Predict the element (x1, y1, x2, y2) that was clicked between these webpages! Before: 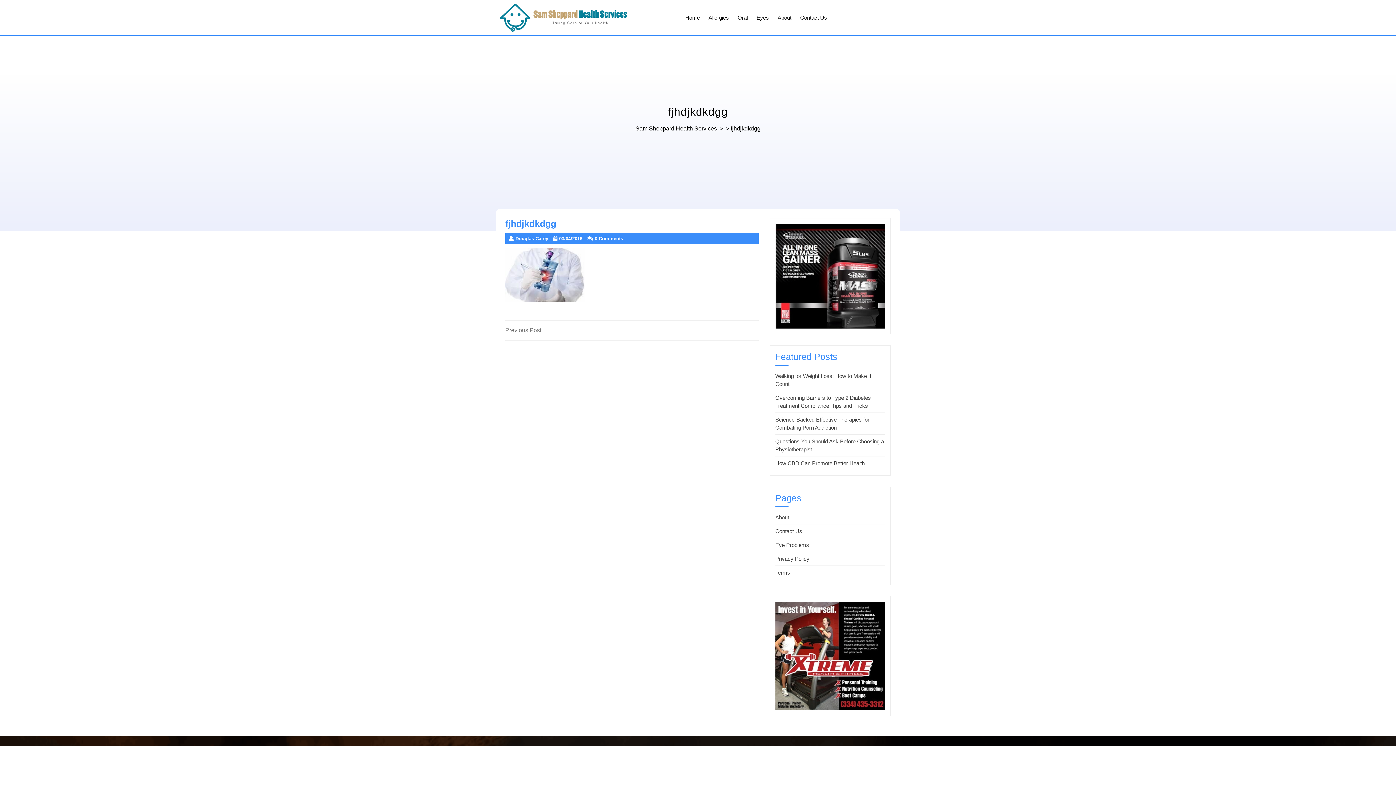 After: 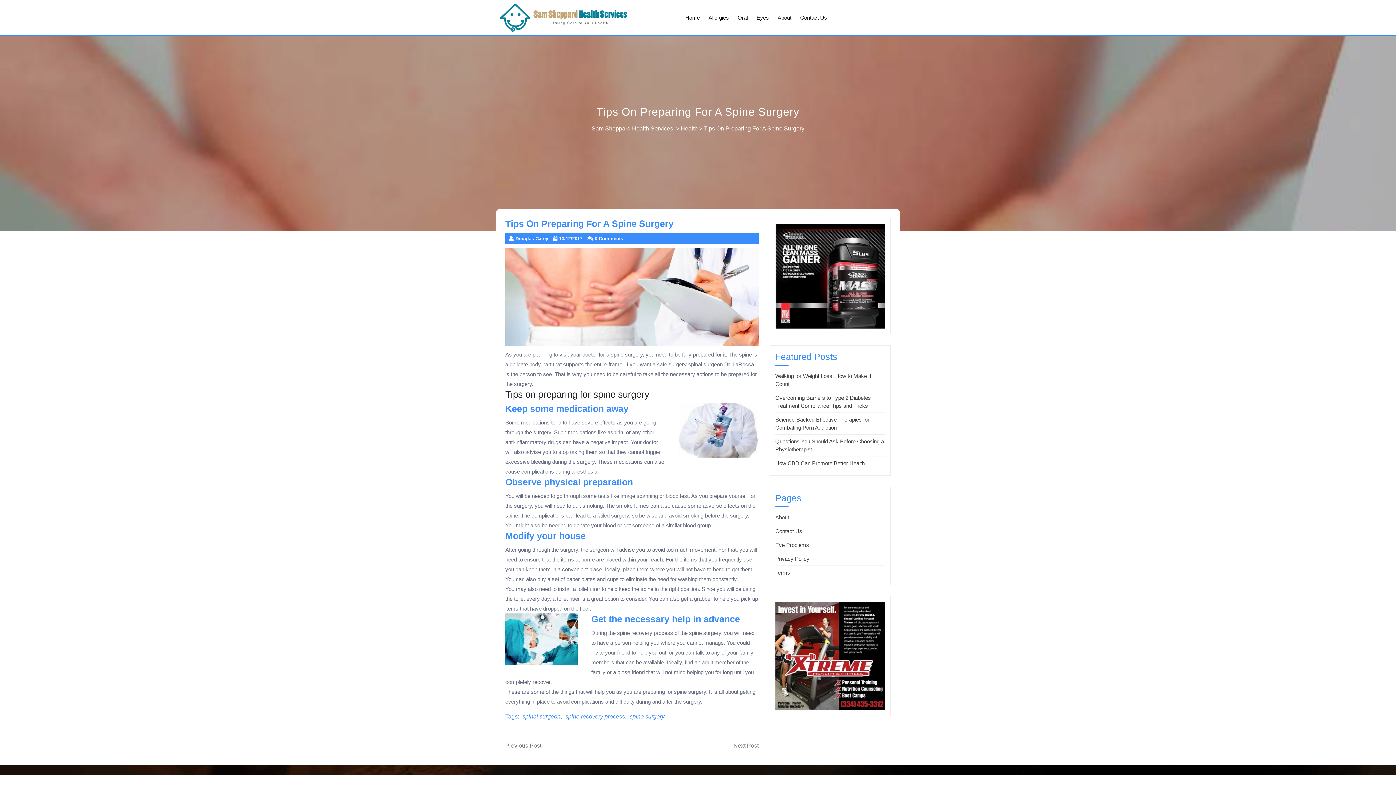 Action: label: Previous Post
Previous Post bbox: (505, 326, 632, 335)